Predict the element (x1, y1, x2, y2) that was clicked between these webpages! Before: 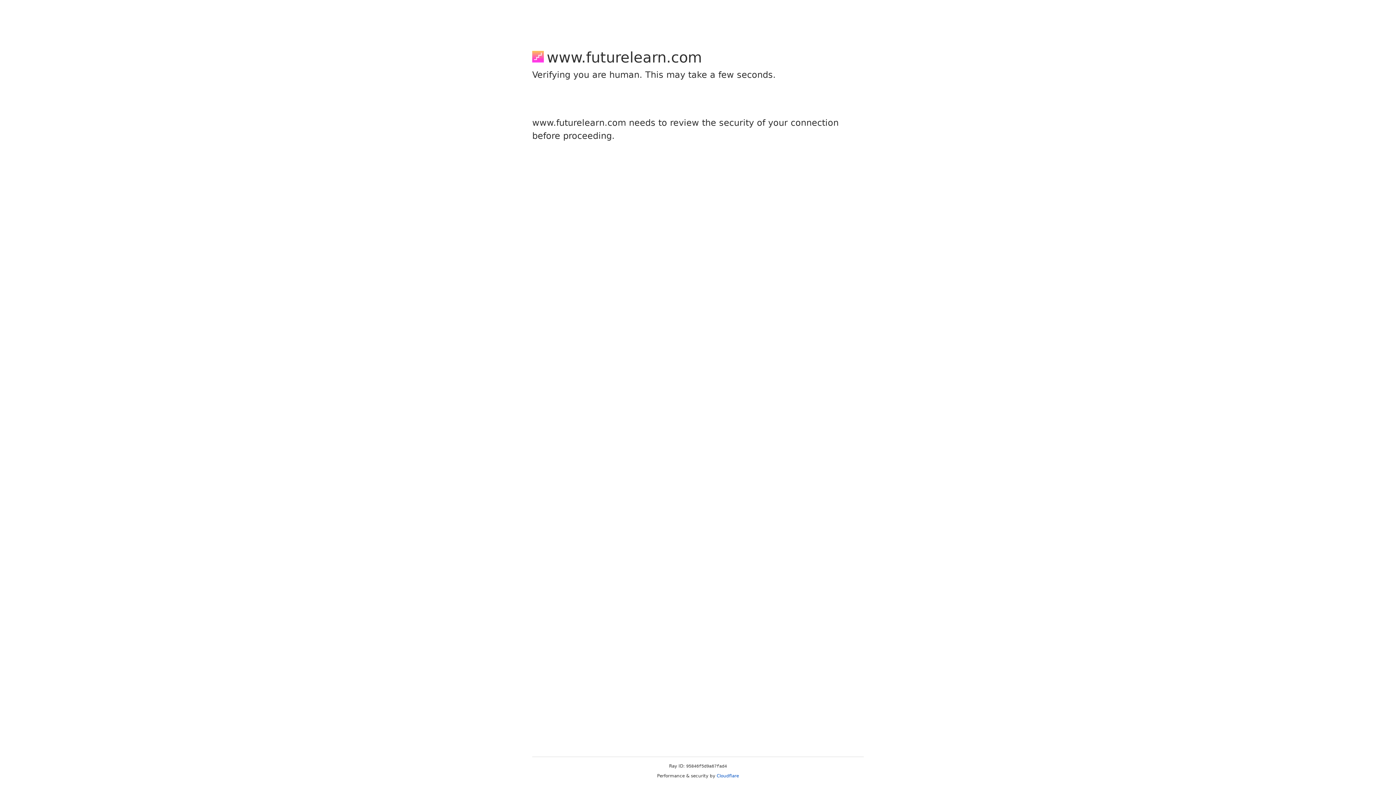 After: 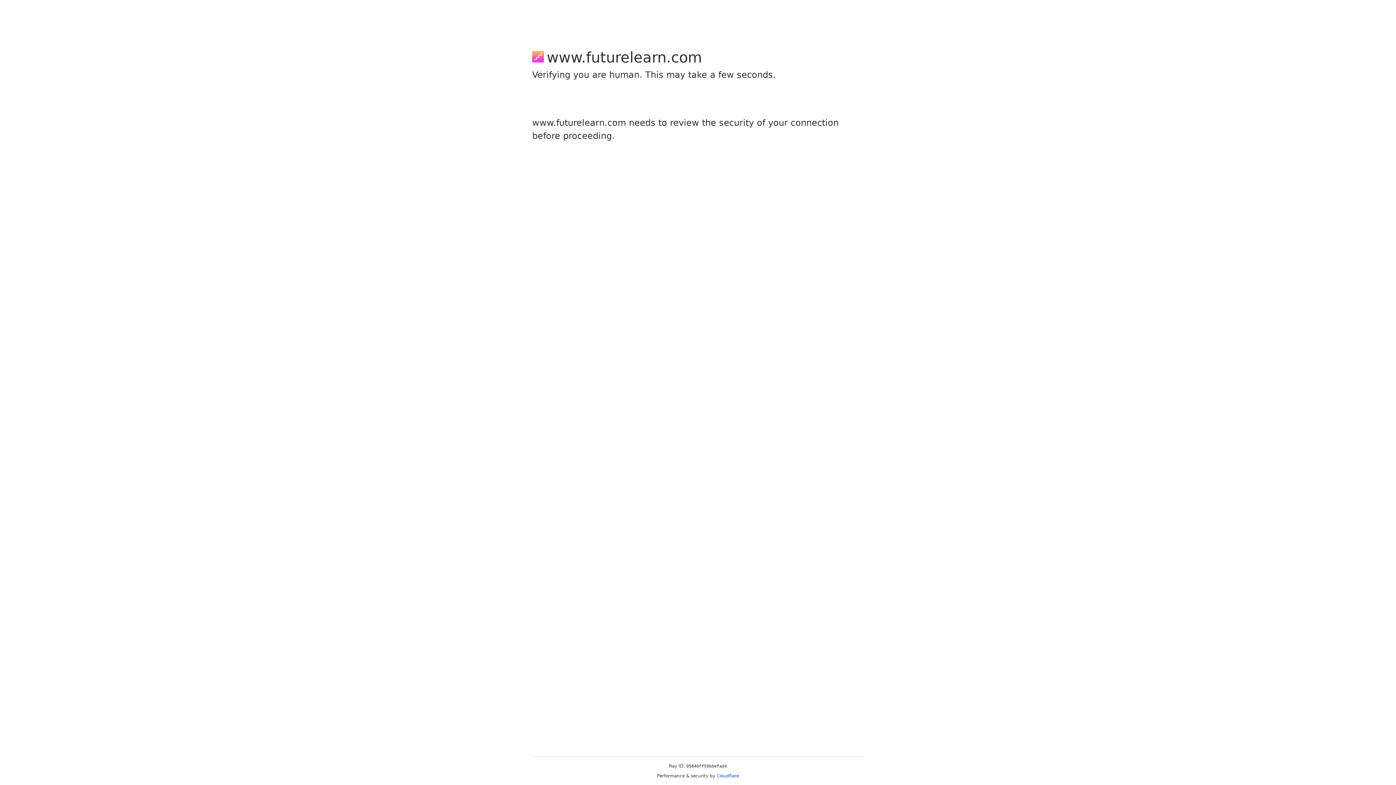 Action: label: Cloudflare bbox: (716, 773, 739, 778)